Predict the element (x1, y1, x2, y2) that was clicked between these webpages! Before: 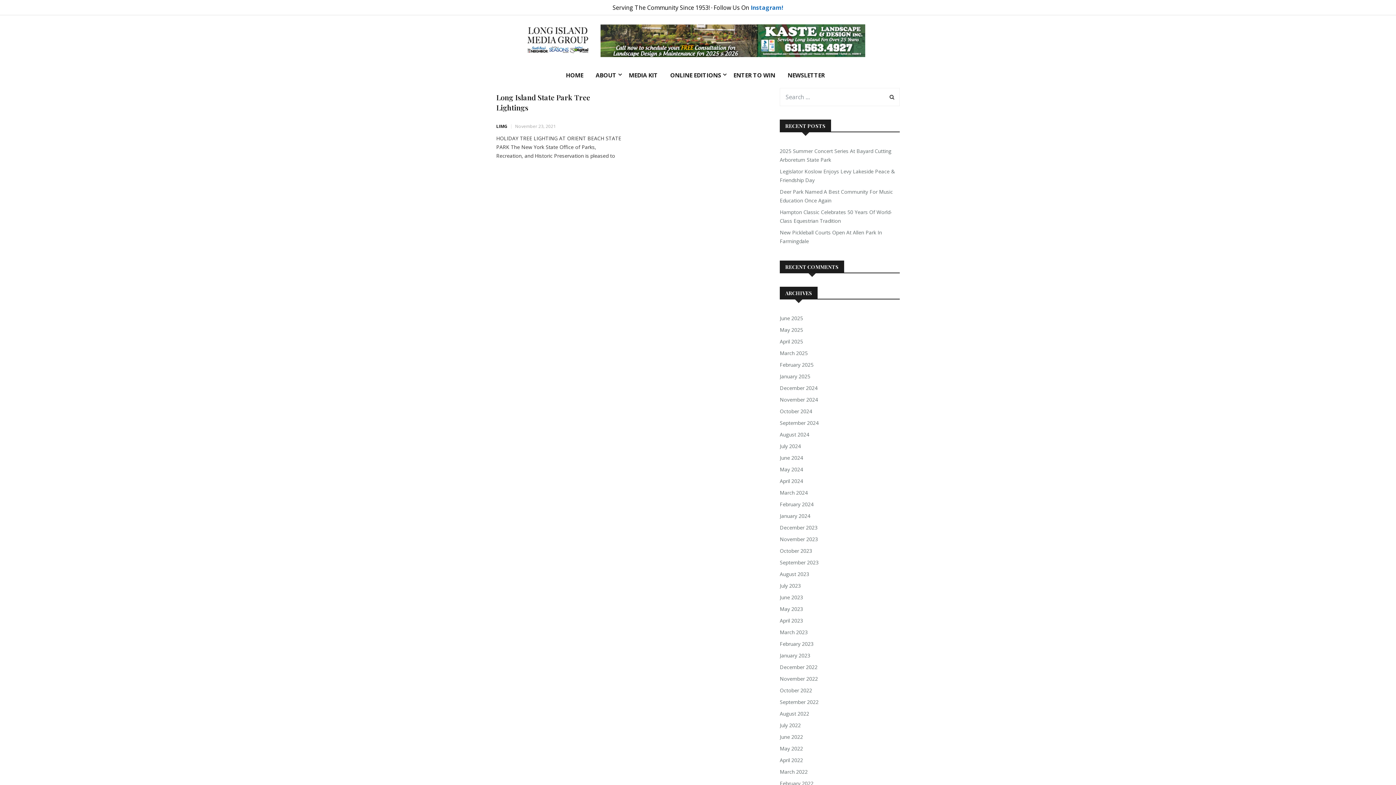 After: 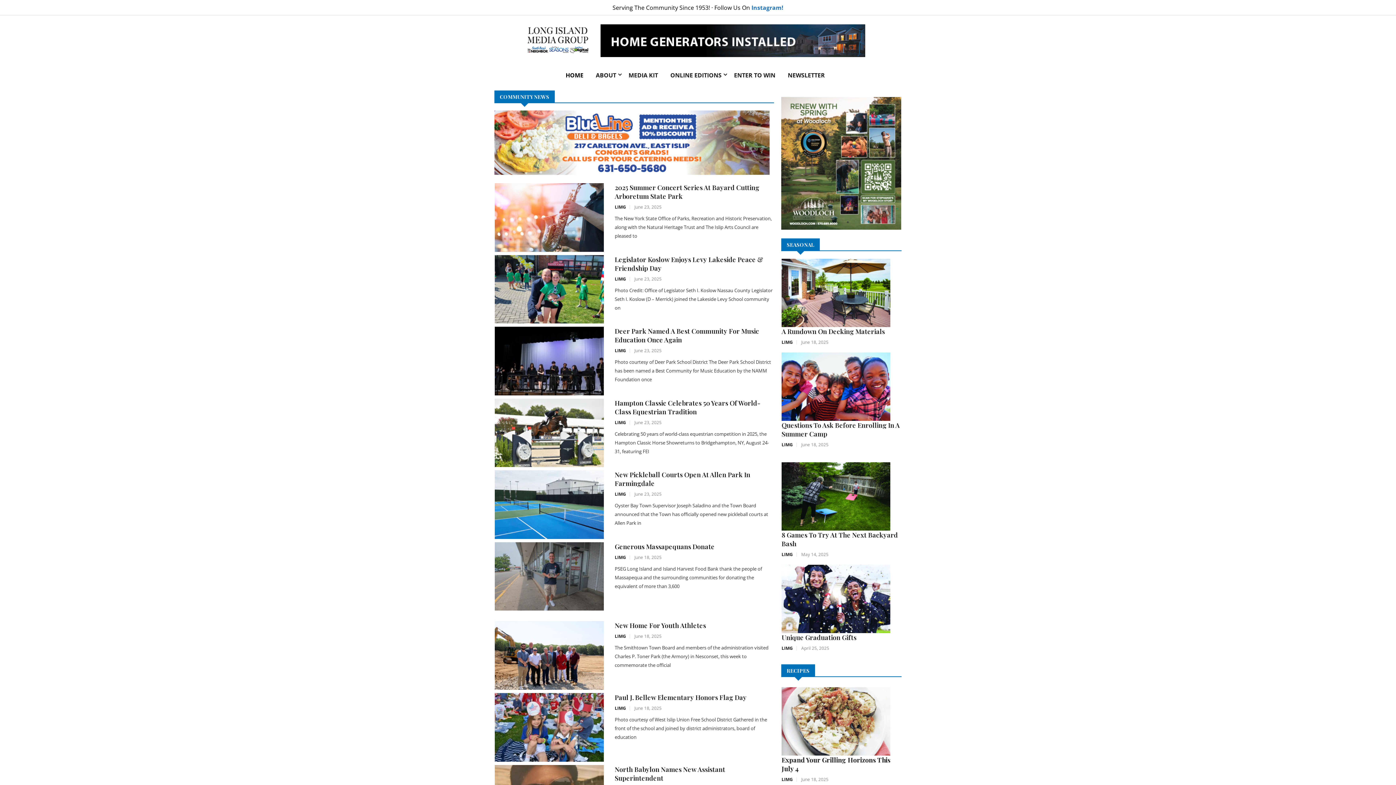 Action: label: September 2022 bbox: (780, 698, 822, 706)